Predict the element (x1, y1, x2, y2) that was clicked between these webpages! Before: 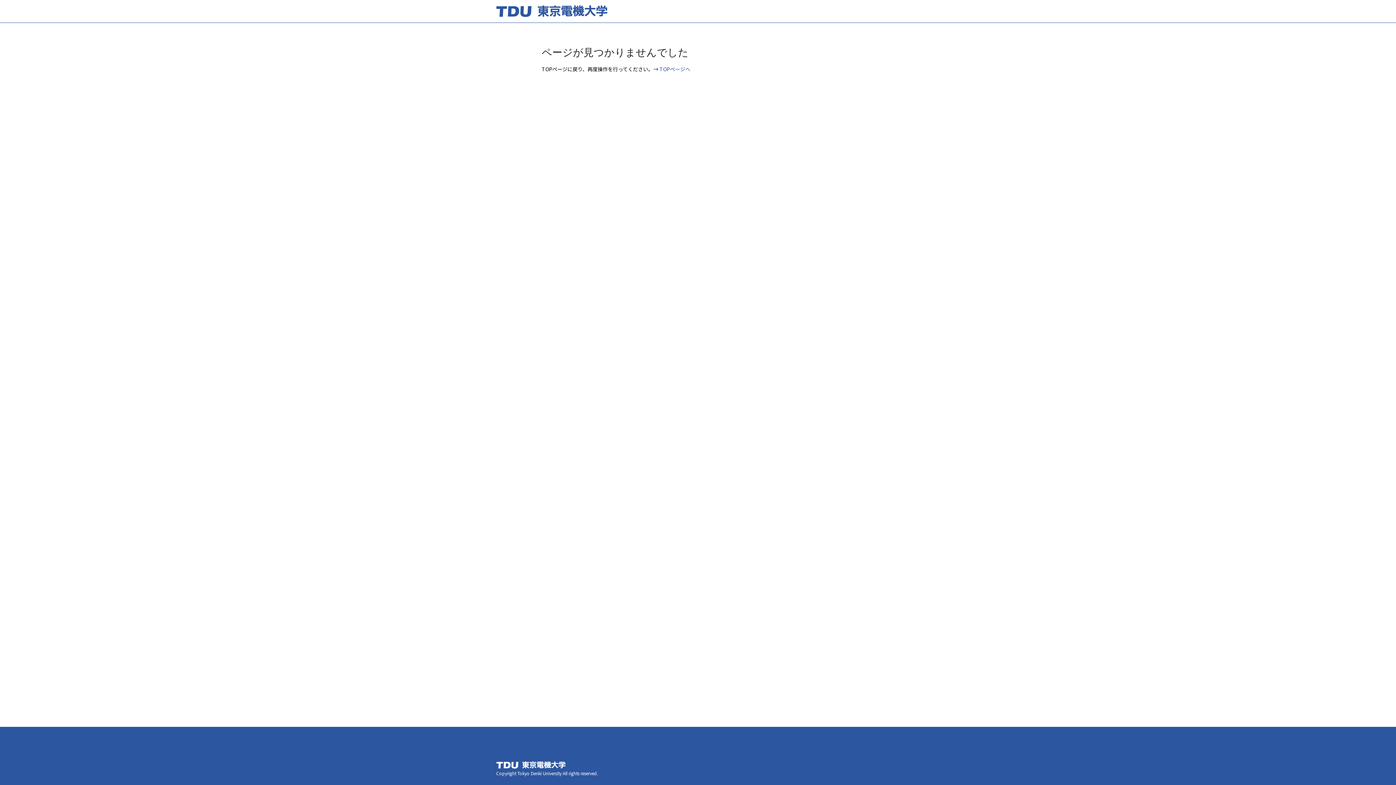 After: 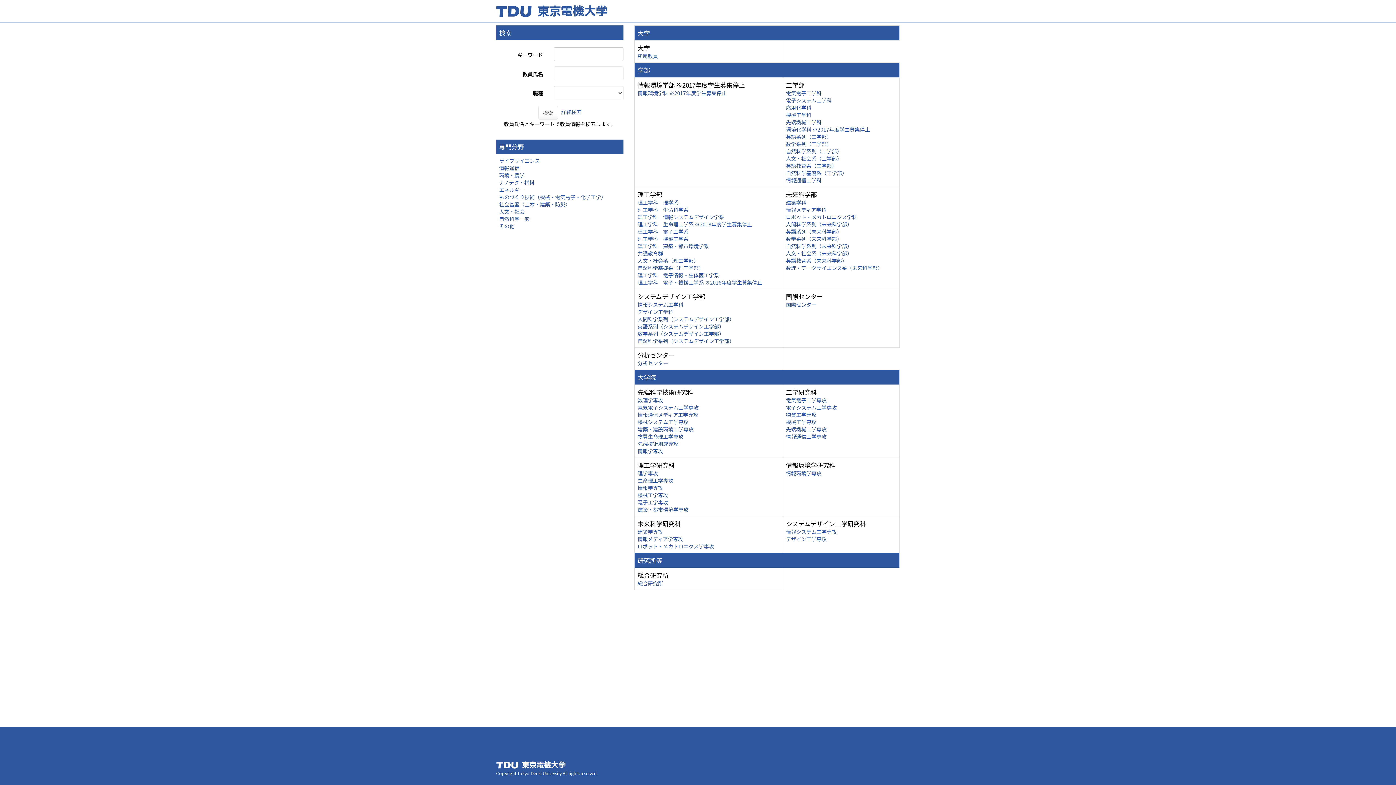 Action: bbox: (659, 65, 690, 72) label: TOPページへ